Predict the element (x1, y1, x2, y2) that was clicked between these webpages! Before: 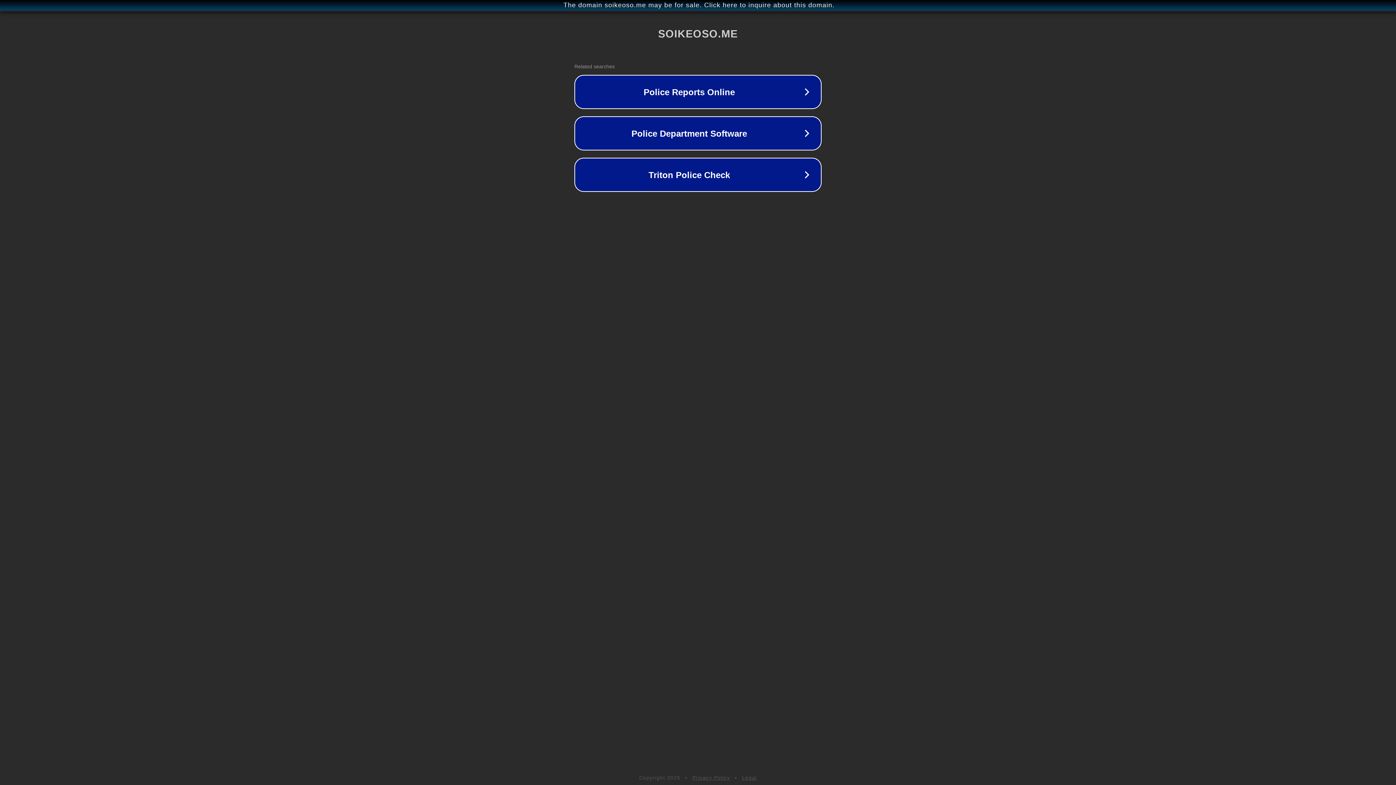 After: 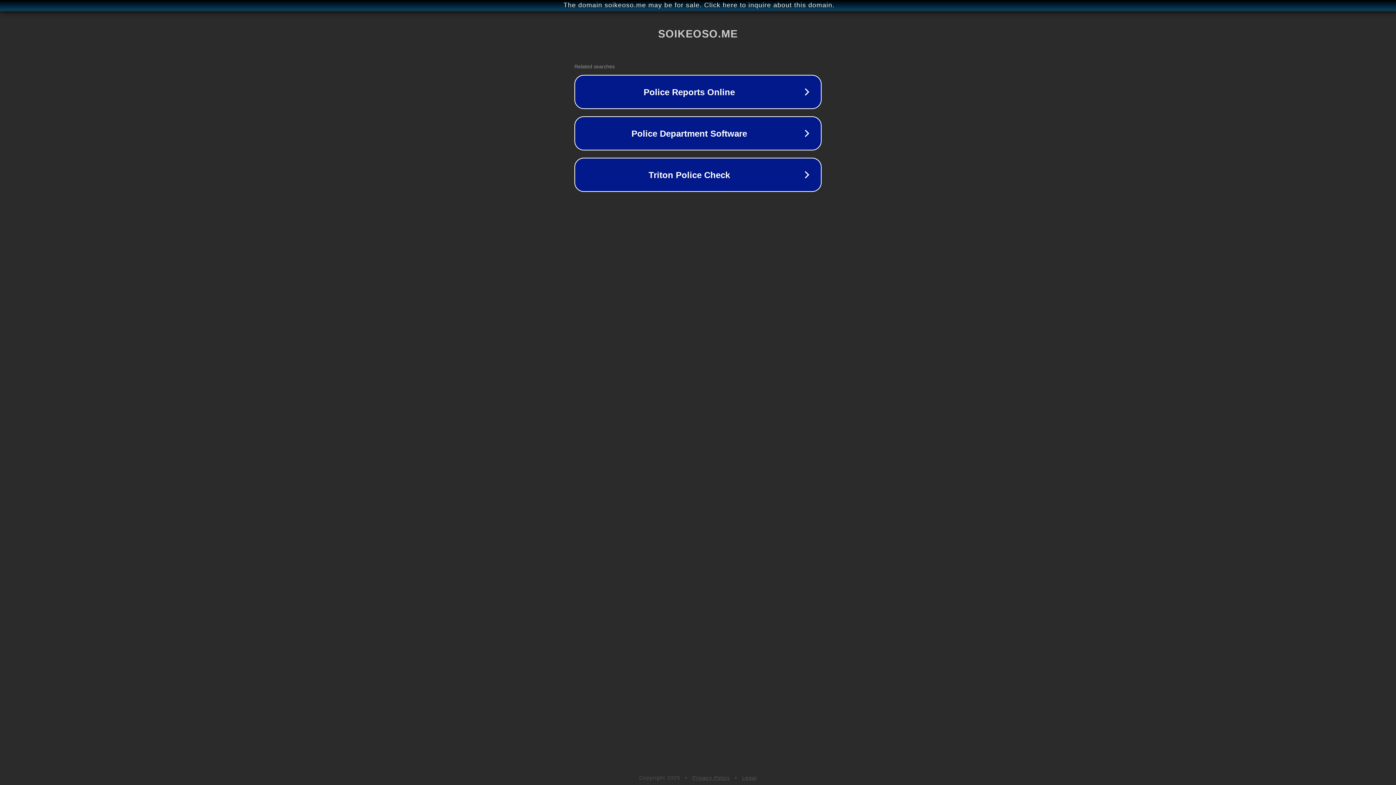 Action: label: Legal bbox: (742, 775, 757, 781)